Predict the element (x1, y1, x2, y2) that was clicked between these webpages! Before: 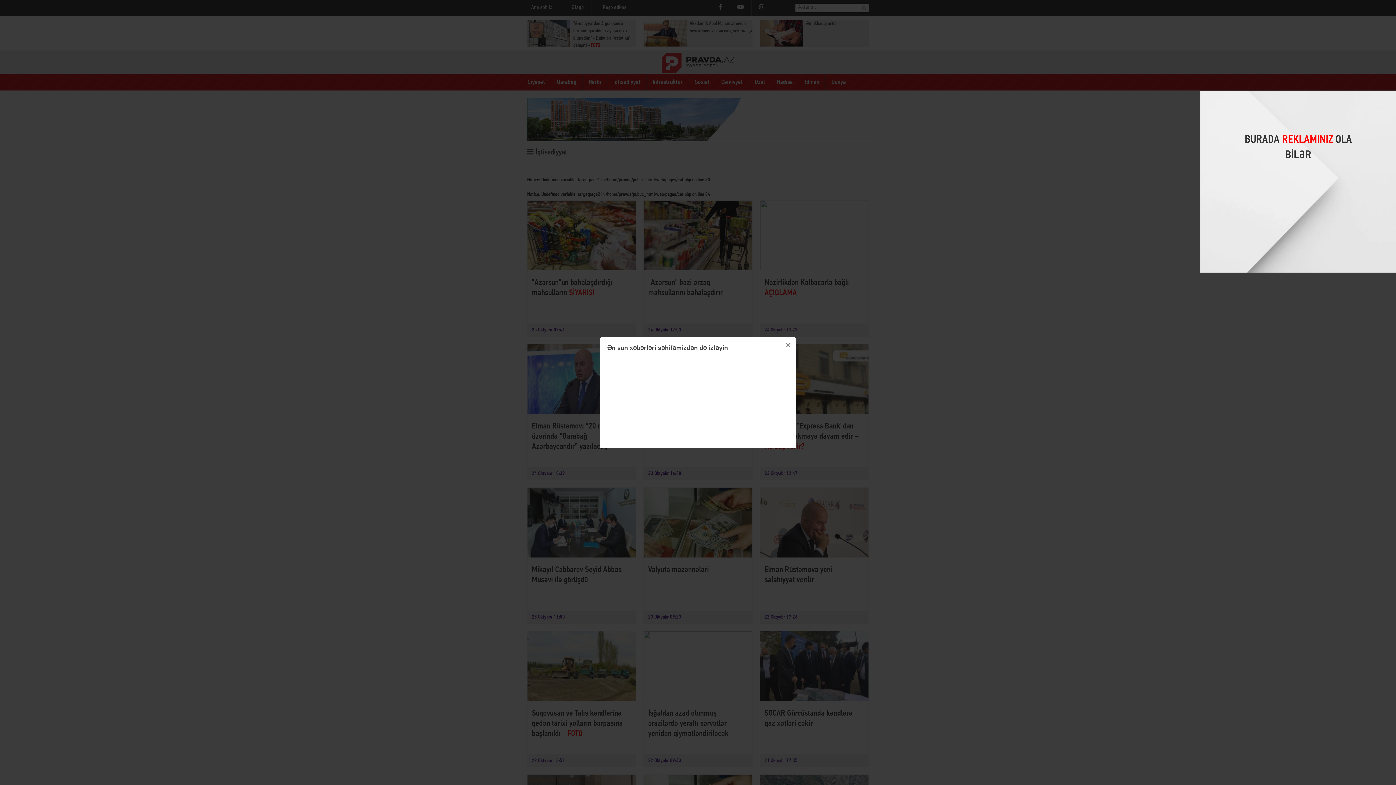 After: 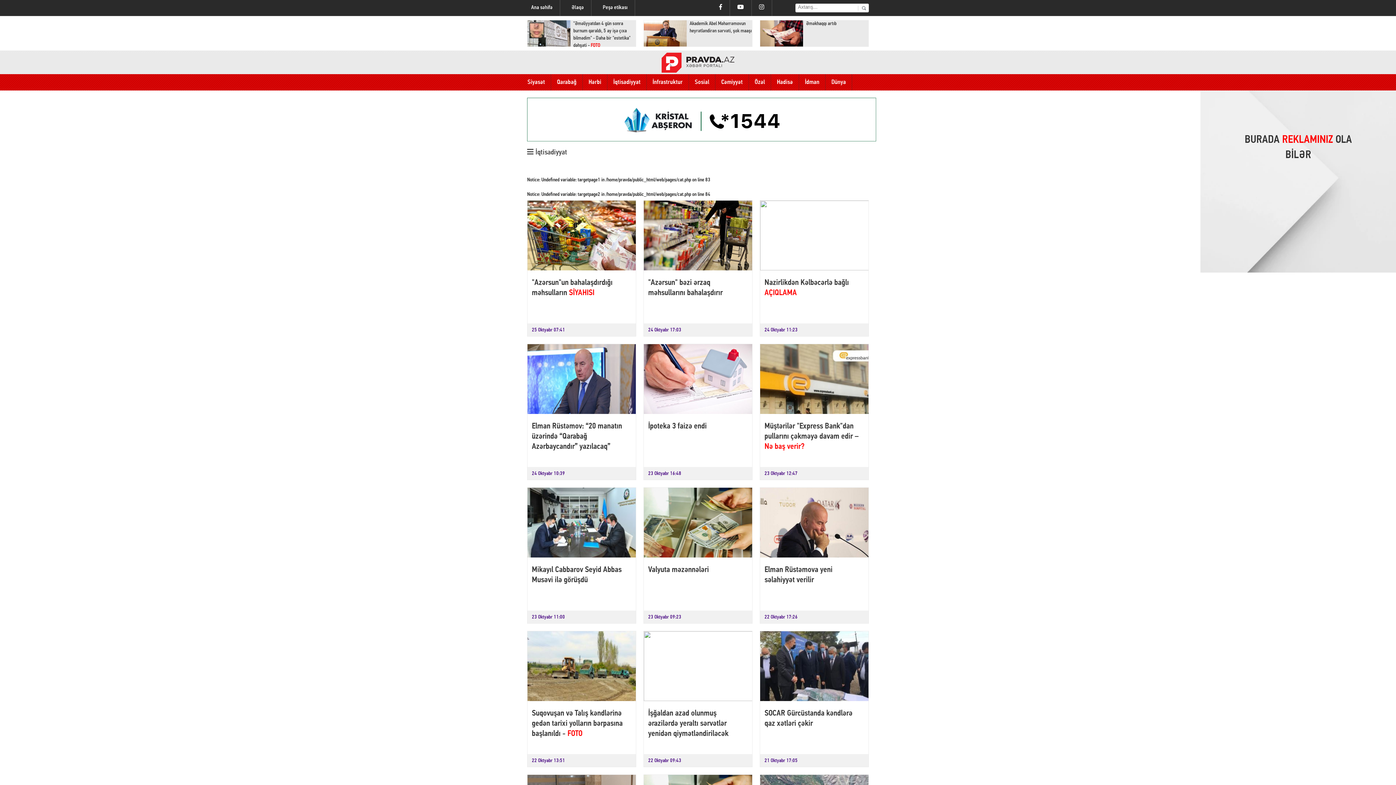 Action: label: × bbox: (780, 337, 796, 353)